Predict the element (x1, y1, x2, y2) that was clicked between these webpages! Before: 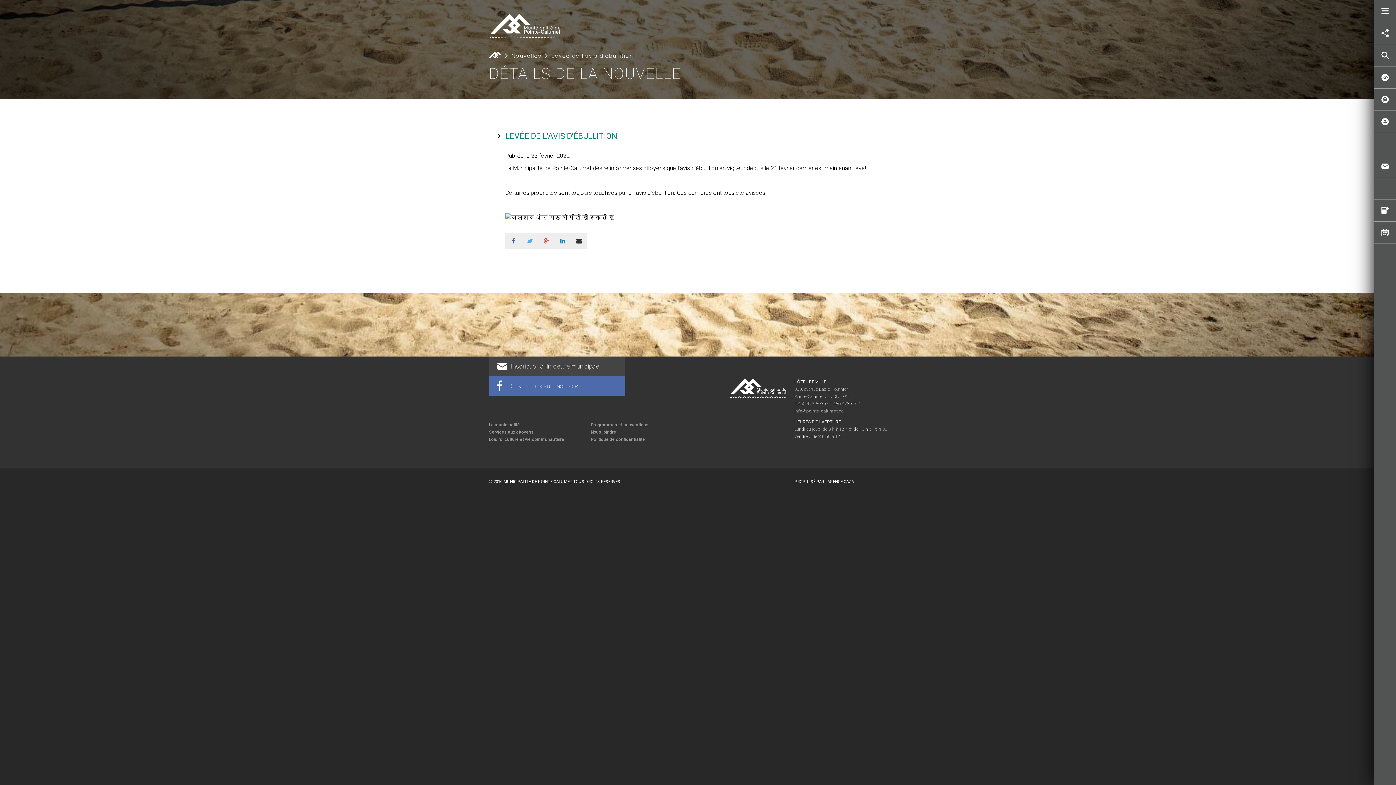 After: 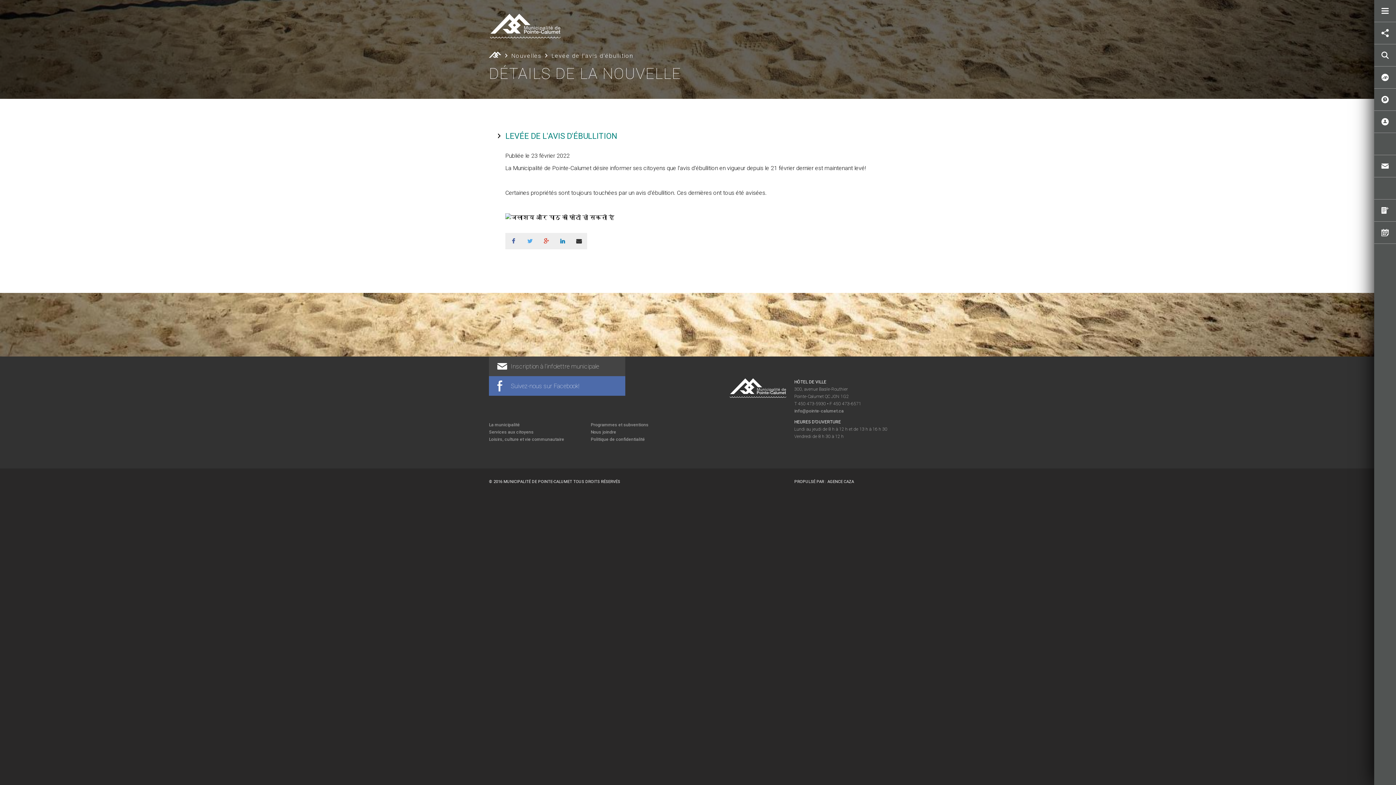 Action: bbox: (505, 131, 617, 140) label: LEVÉE DE L'AVIS D'ÉBULLITION